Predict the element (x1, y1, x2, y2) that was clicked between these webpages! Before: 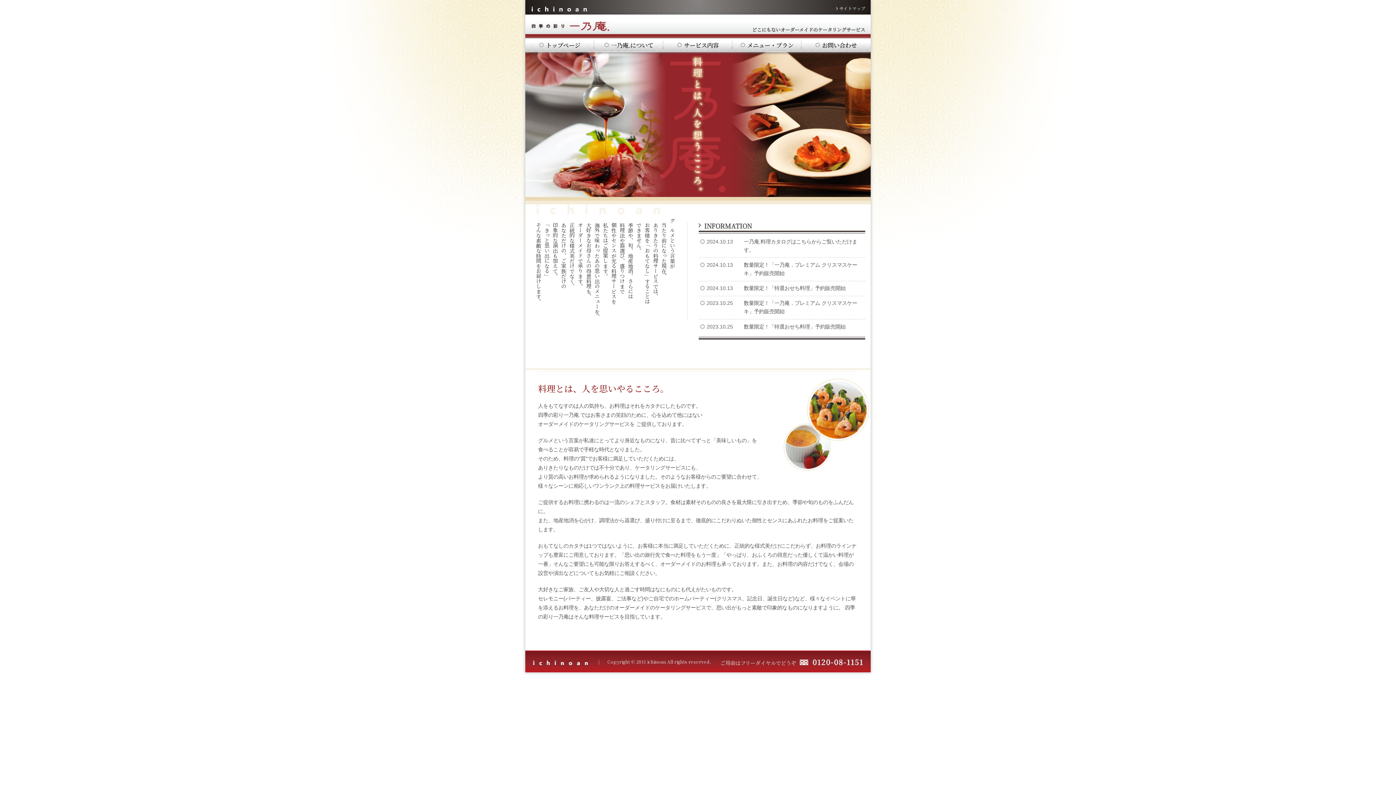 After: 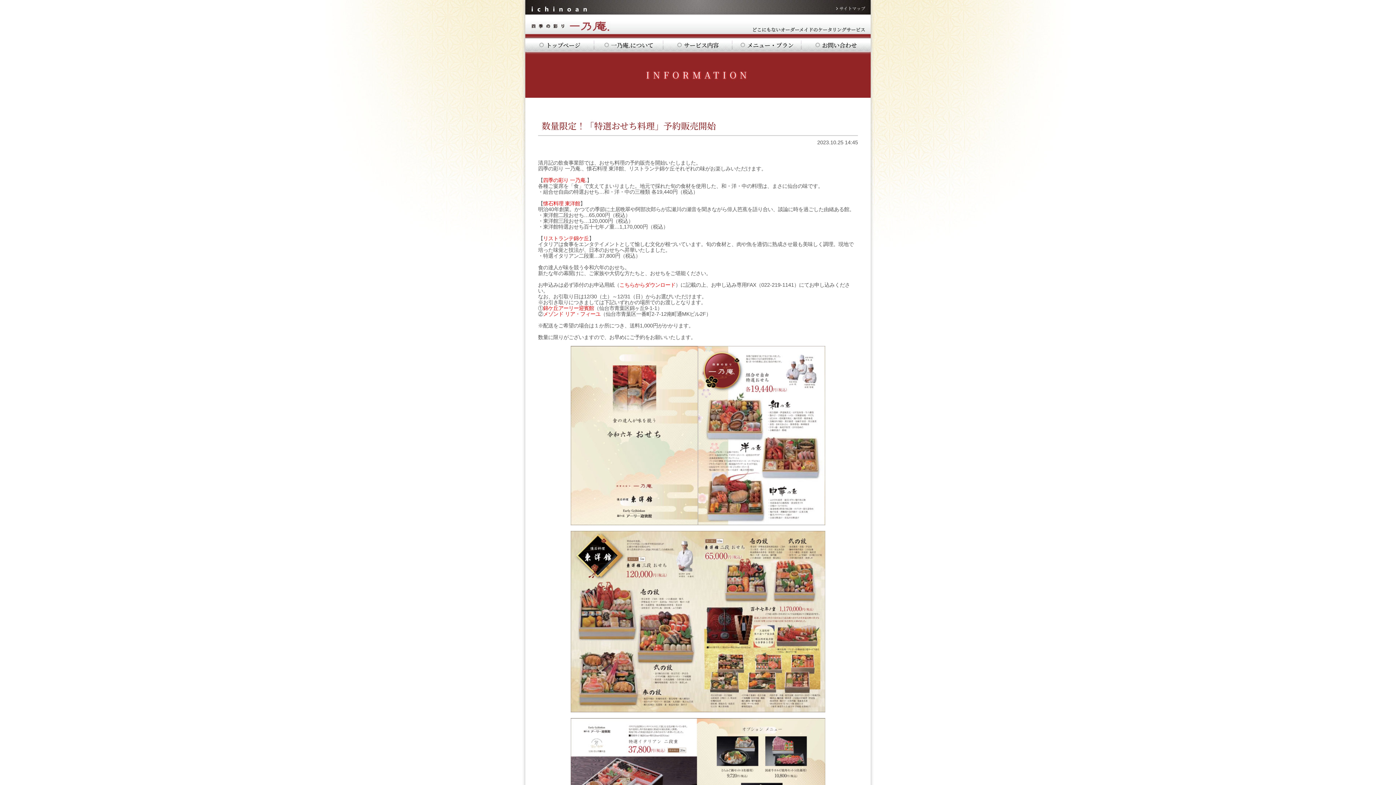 Action: label: 数量限定！「特選おせち料理」予約販売開始 bbox: (744, 323, 845, 329)